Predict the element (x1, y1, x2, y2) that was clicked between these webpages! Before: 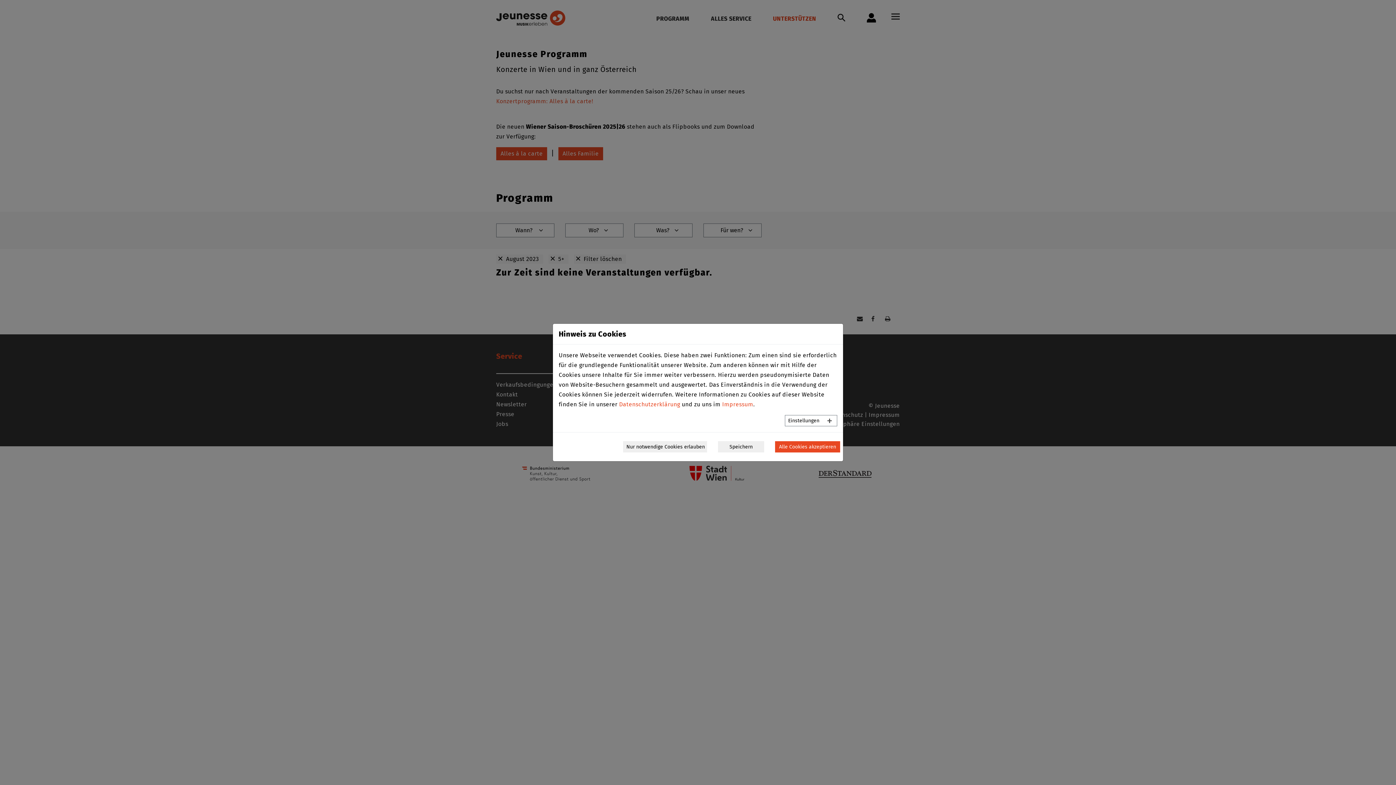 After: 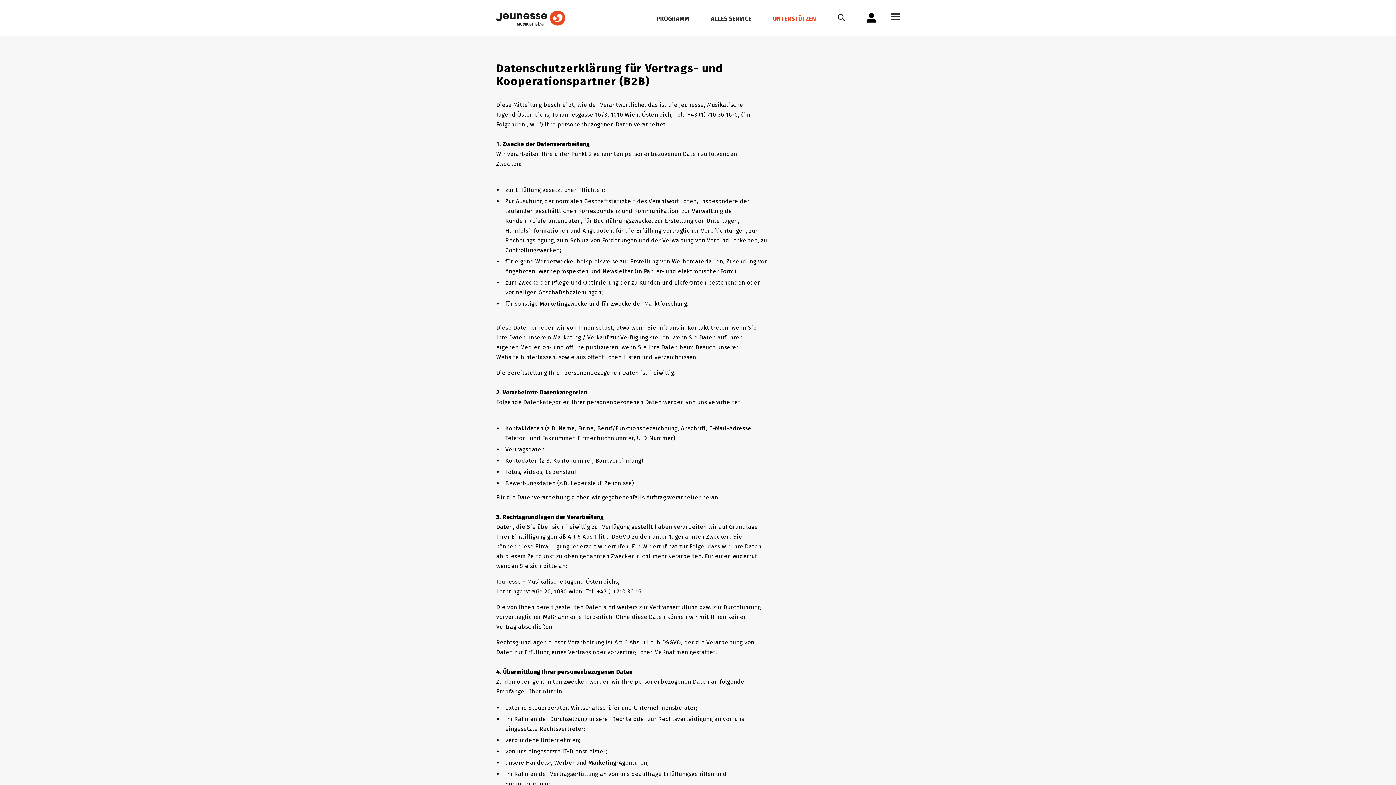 Action: label: Datenschutzerklärung bbox: (619, 401, 680, 408)